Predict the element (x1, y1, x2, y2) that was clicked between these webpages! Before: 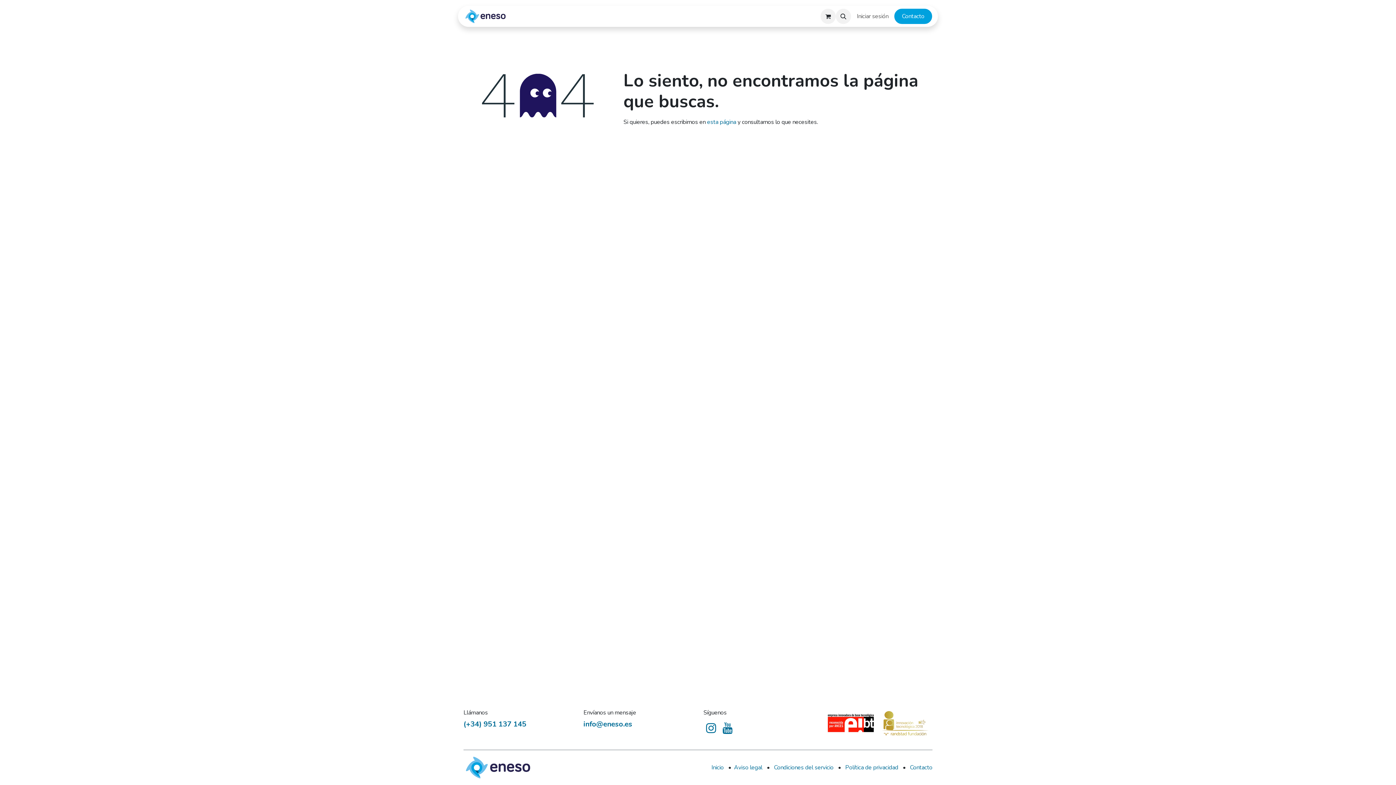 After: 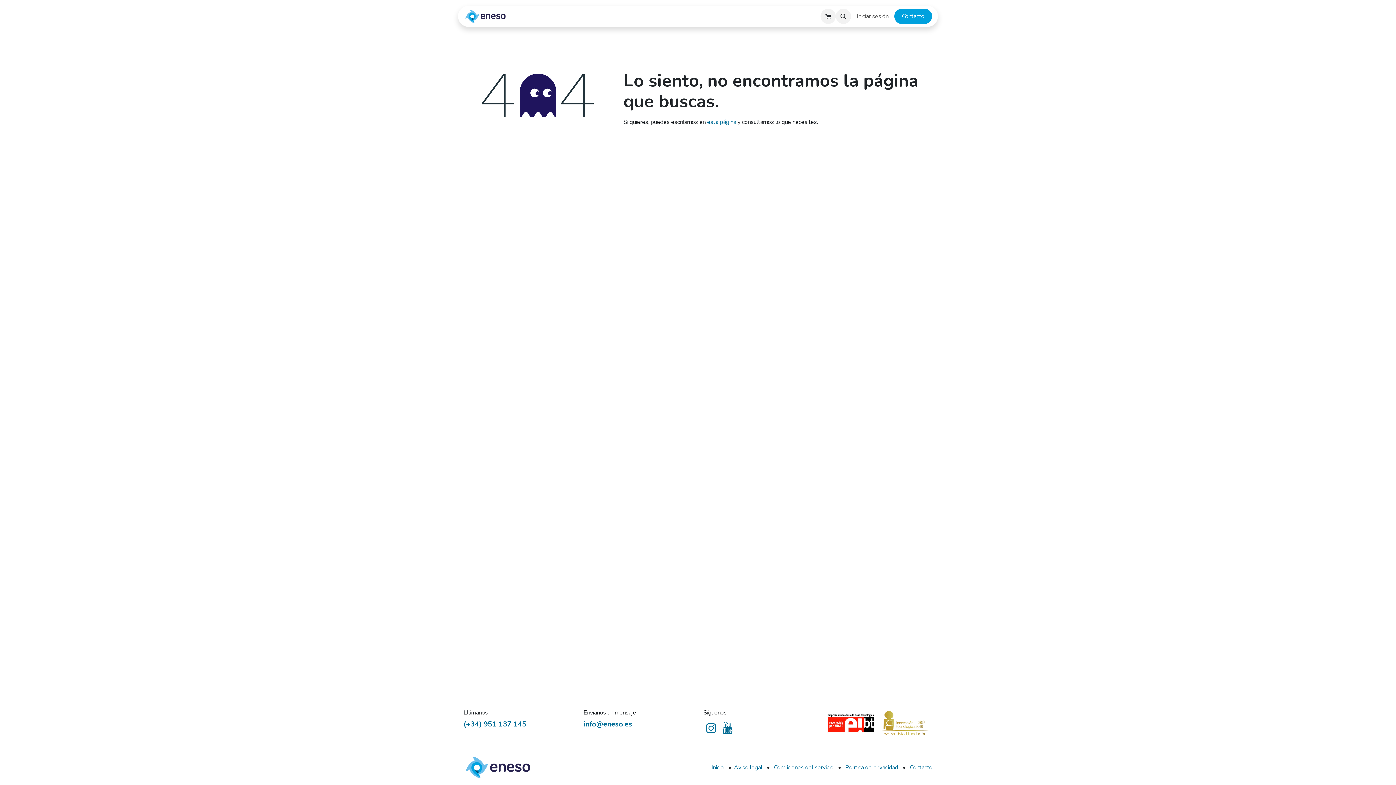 Action: bbox: (721, 721, 734, 736) label: YouTube